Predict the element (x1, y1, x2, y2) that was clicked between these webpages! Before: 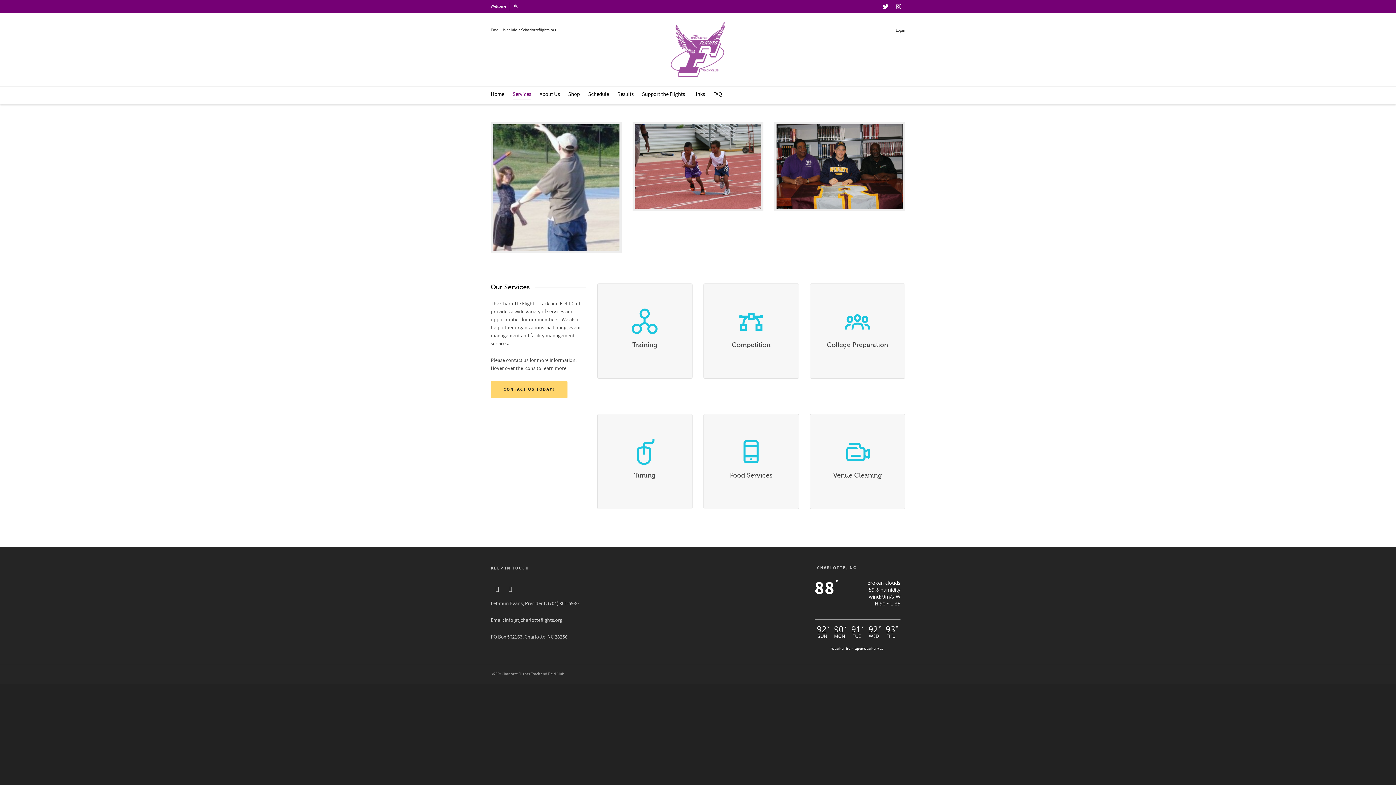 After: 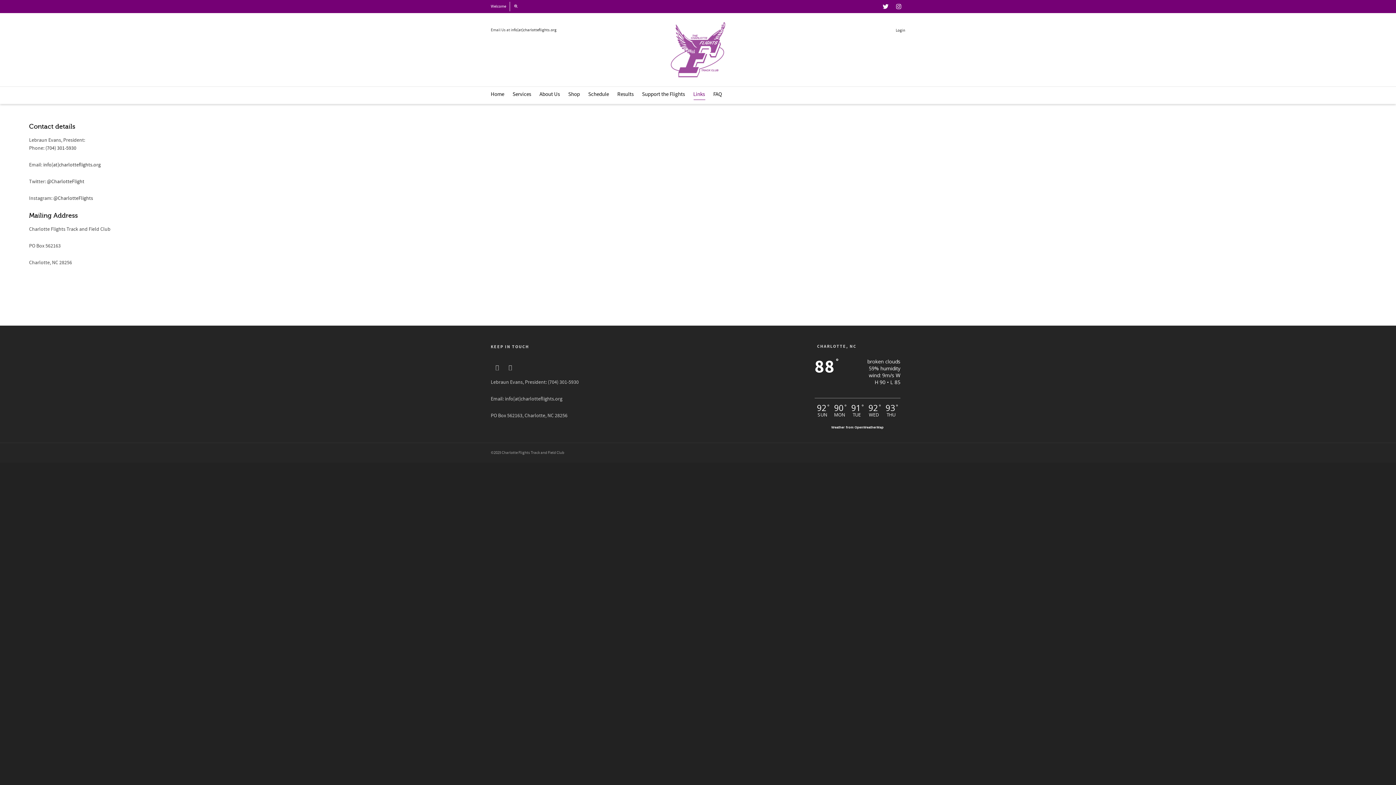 Action: label: CONTACT US TODAY! bbox: (490, 381, 567, 398)